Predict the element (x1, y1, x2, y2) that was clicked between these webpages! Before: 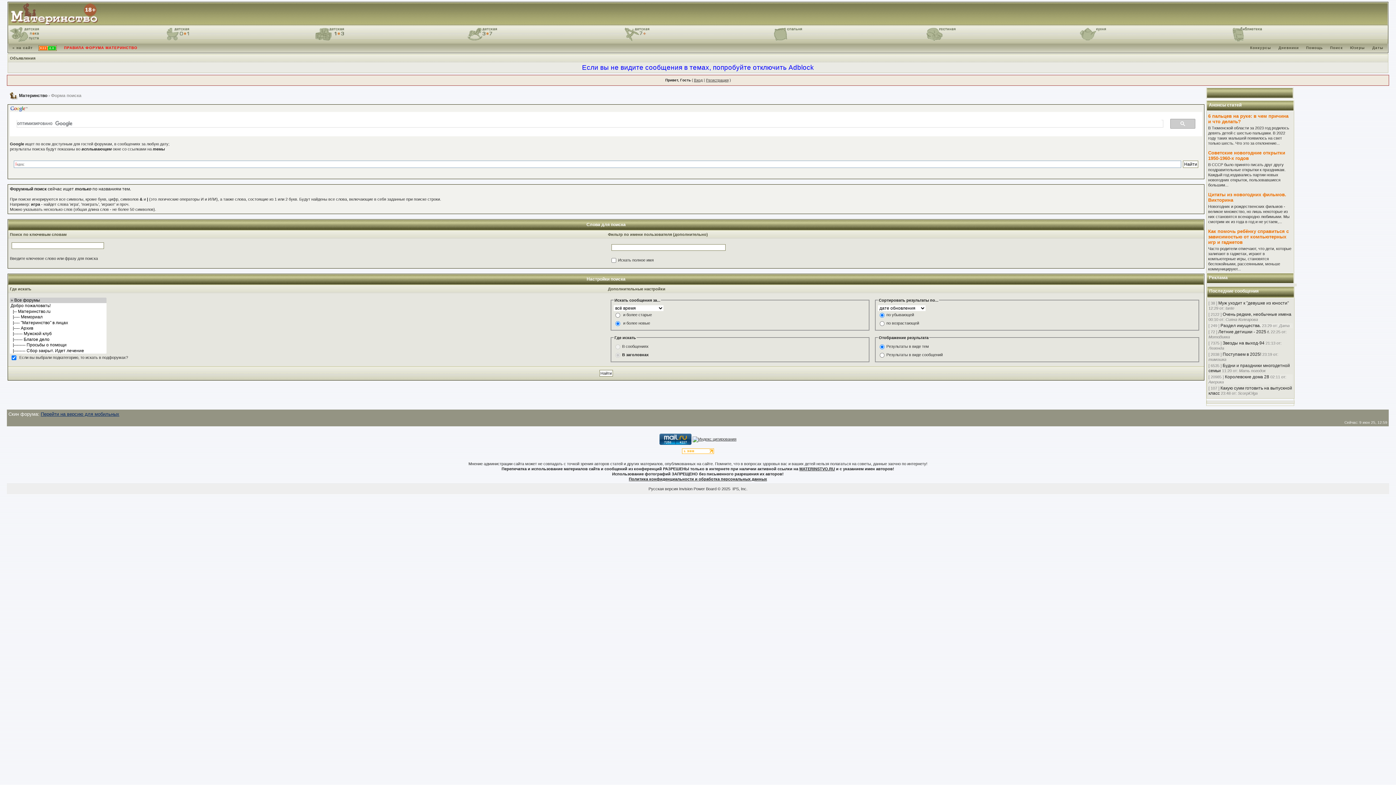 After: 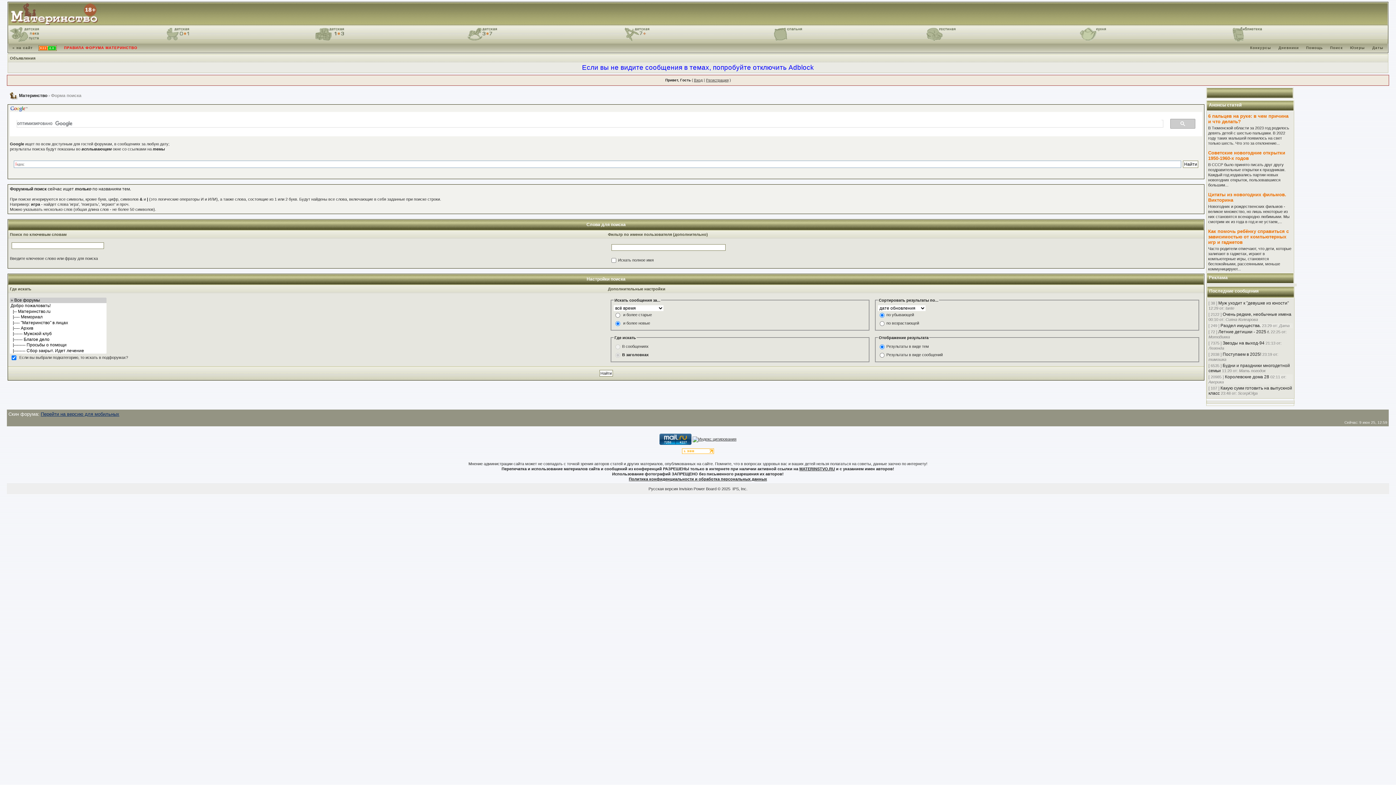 Action: bbox: (1080, 27, 1109, 41)